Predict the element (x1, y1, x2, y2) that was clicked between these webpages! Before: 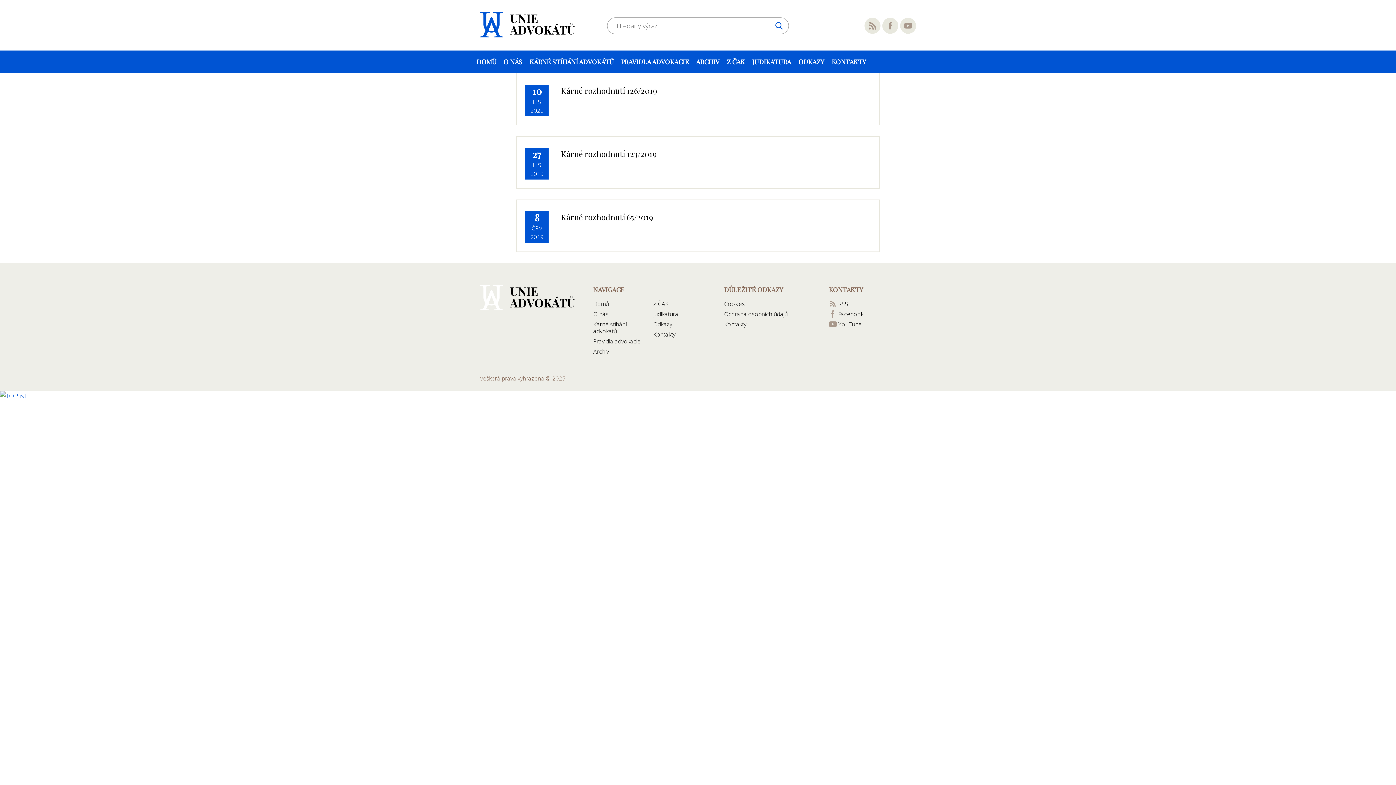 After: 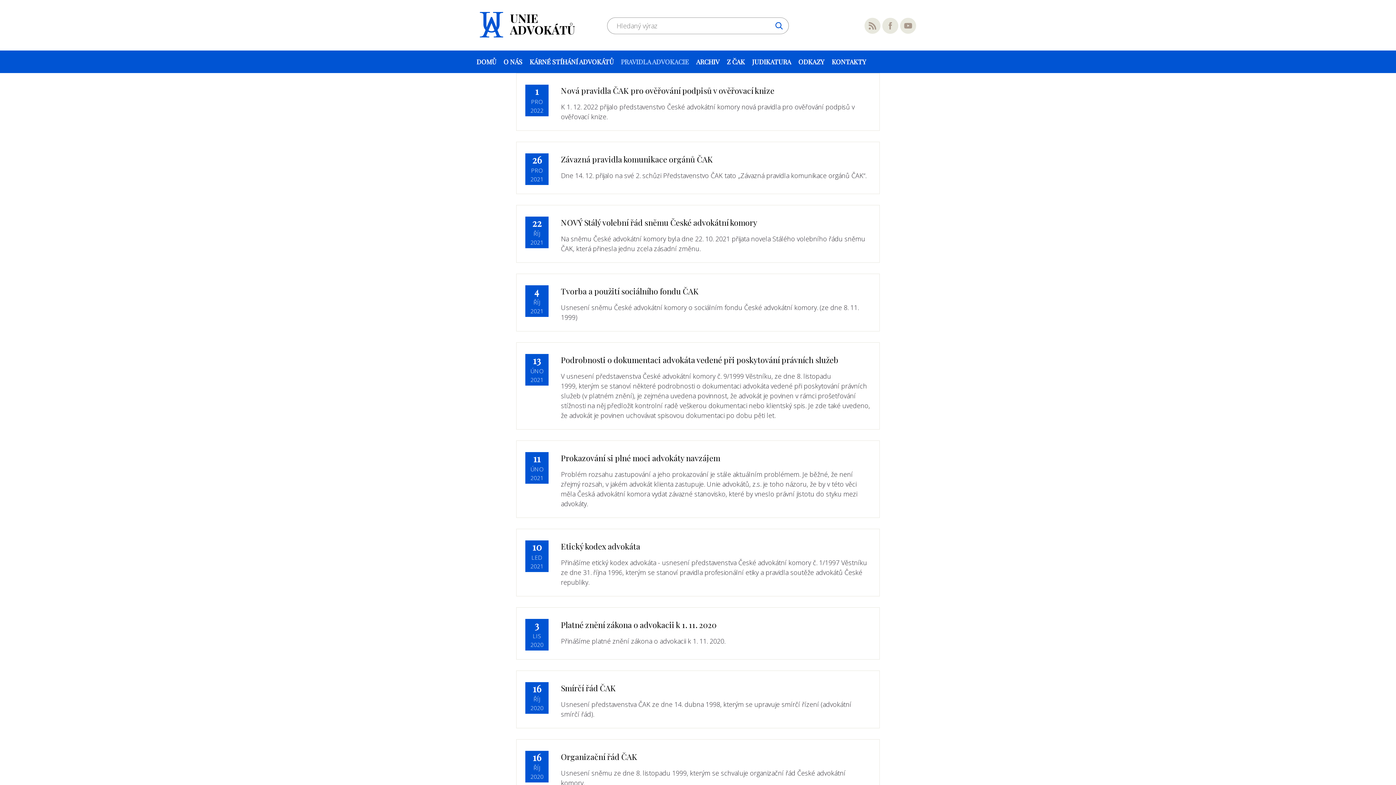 Action: label: Pravidla advokacie bbox: (593, 337, 640, 345)